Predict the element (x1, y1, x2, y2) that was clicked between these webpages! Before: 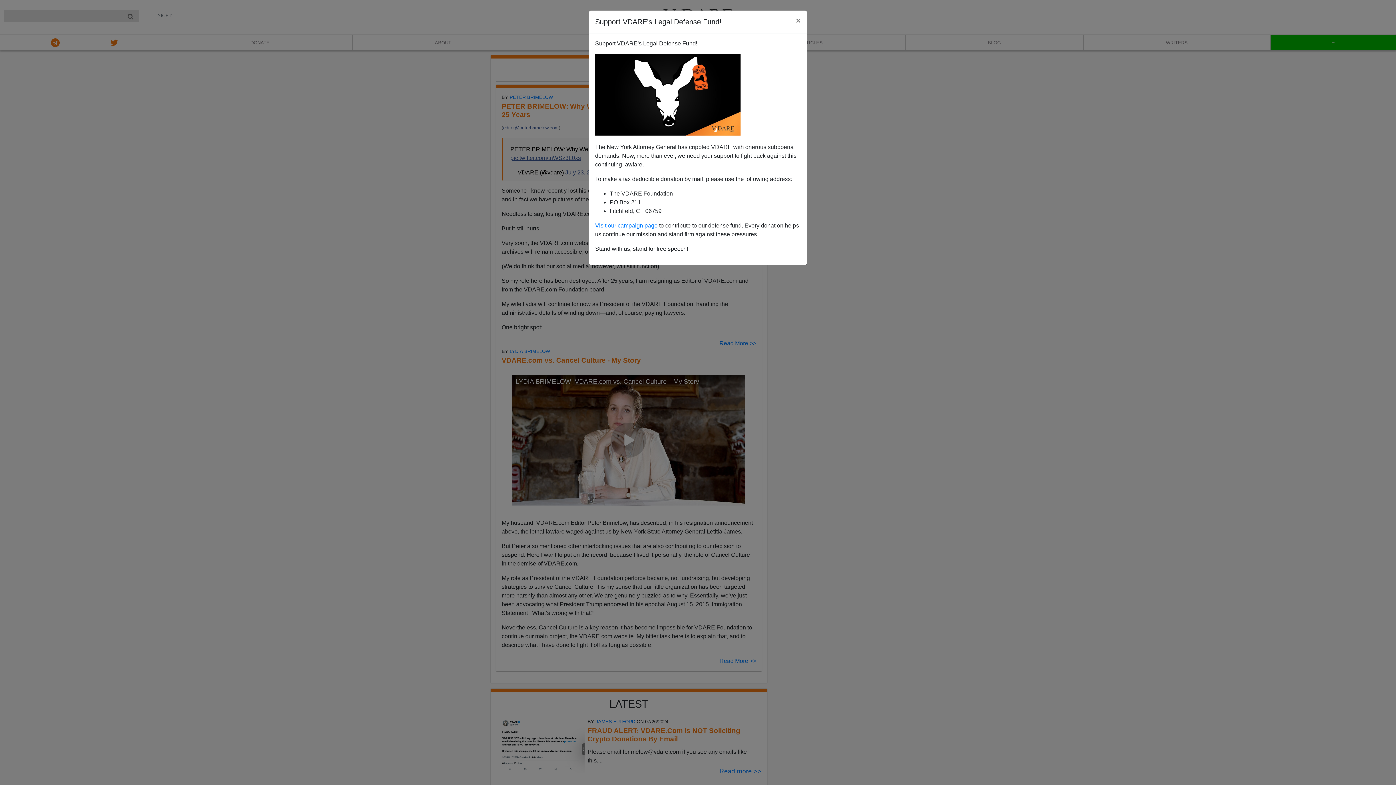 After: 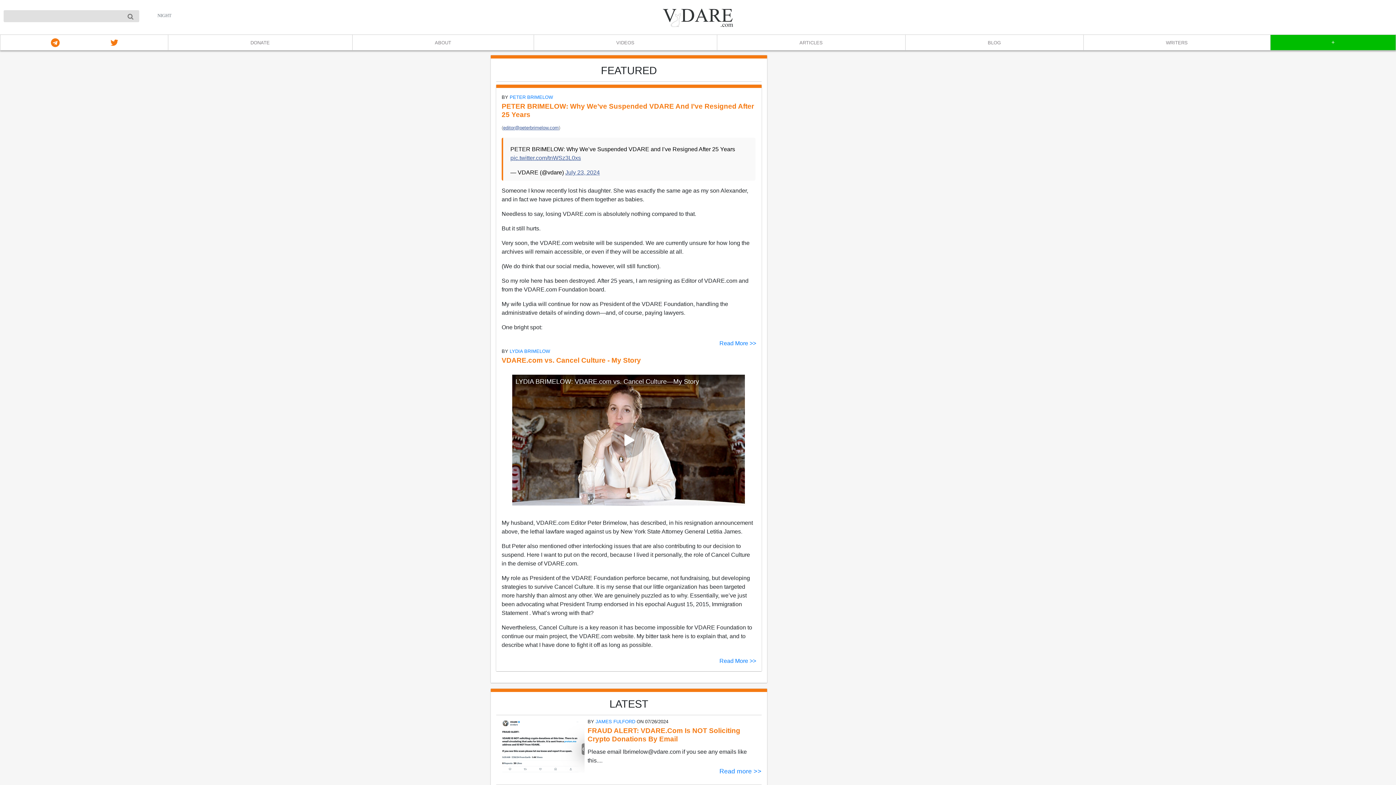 Action: label: × bbox: (790, 10, 806, 30)